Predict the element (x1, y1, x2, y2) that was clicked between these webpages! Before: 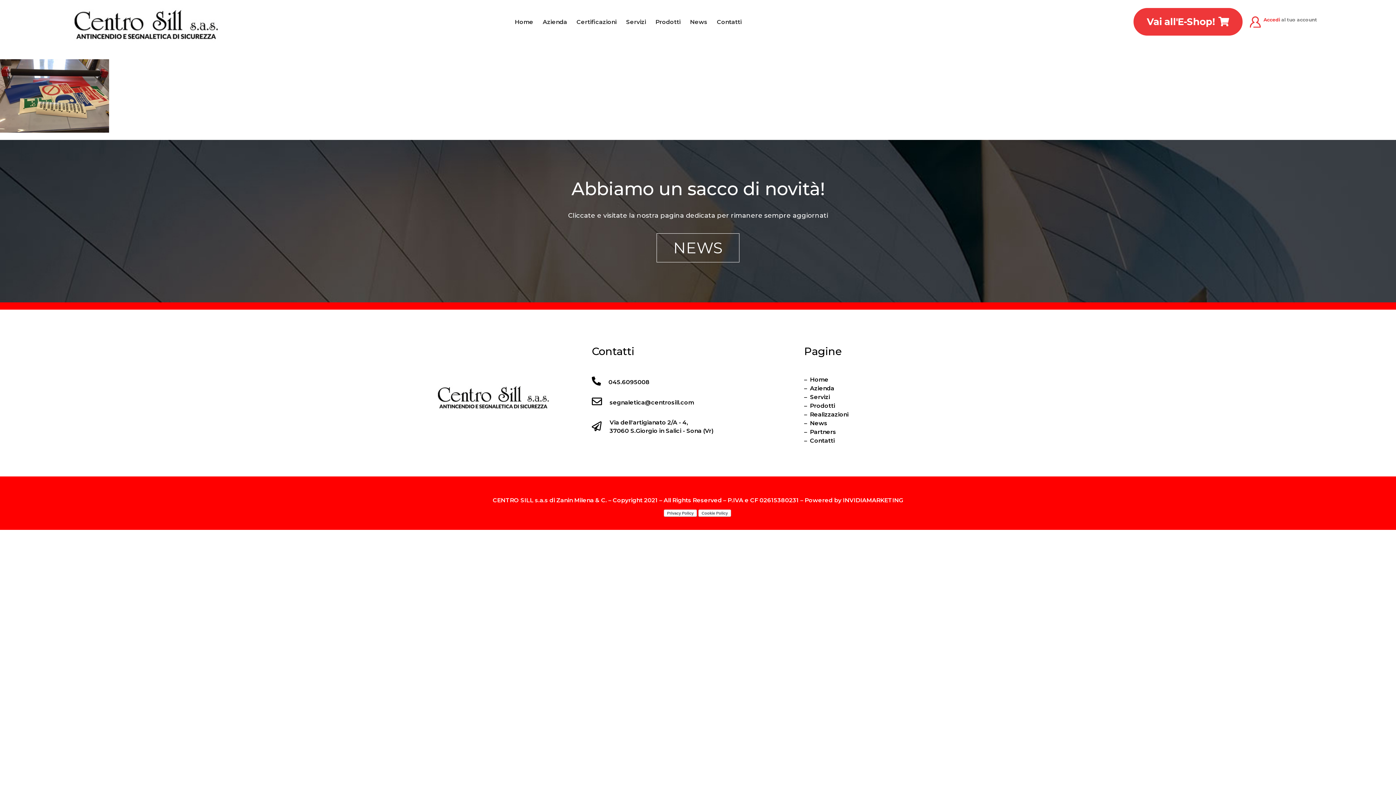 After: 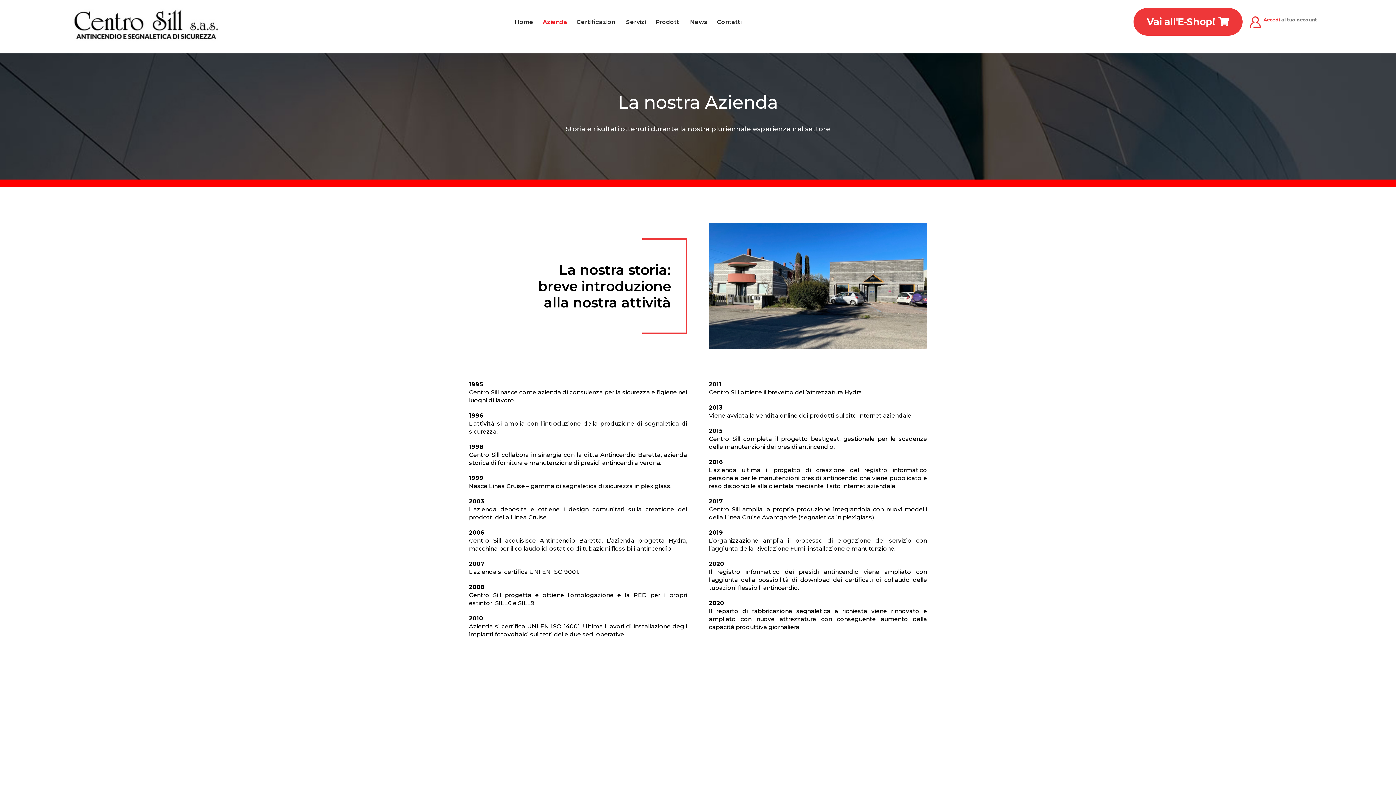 Action: label: Azienda bbox: (810, 385, 834, 392)